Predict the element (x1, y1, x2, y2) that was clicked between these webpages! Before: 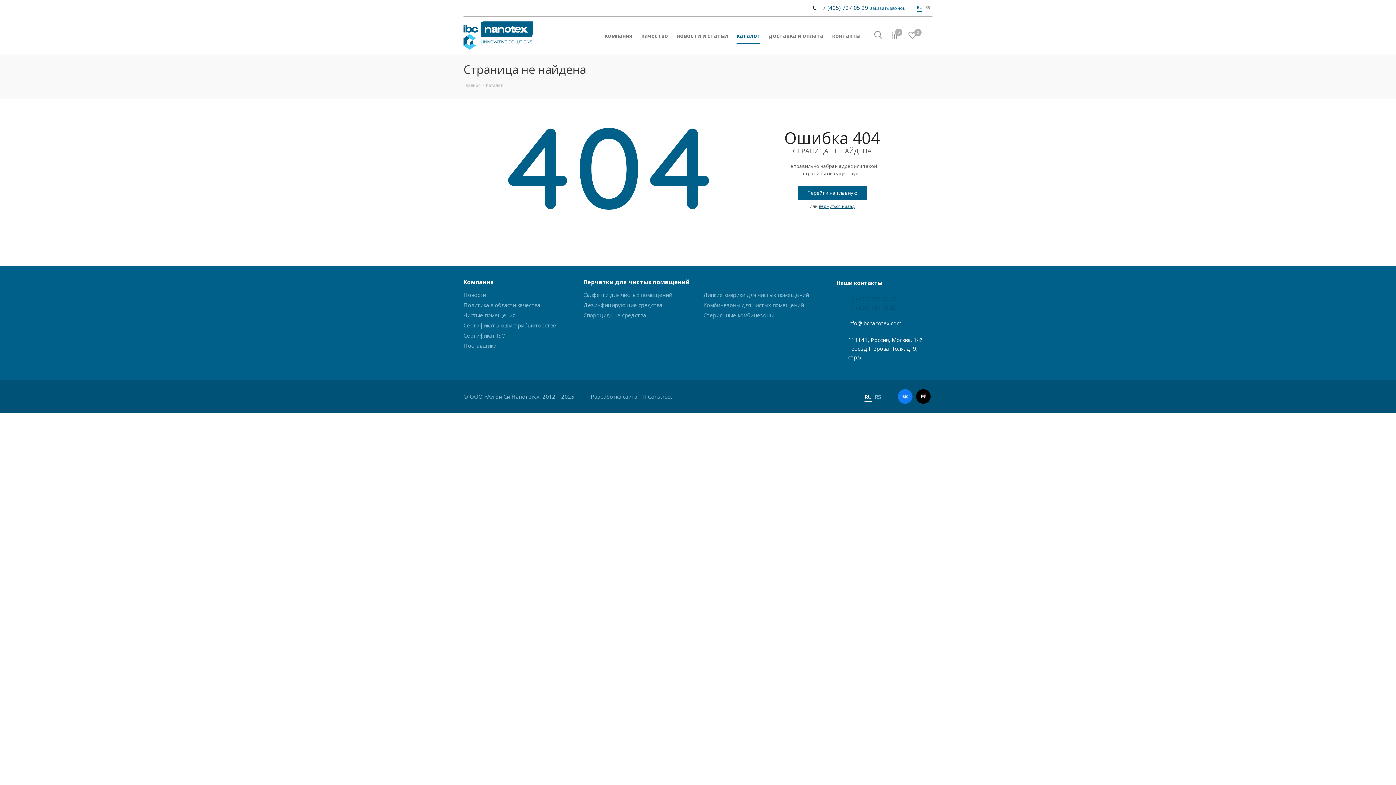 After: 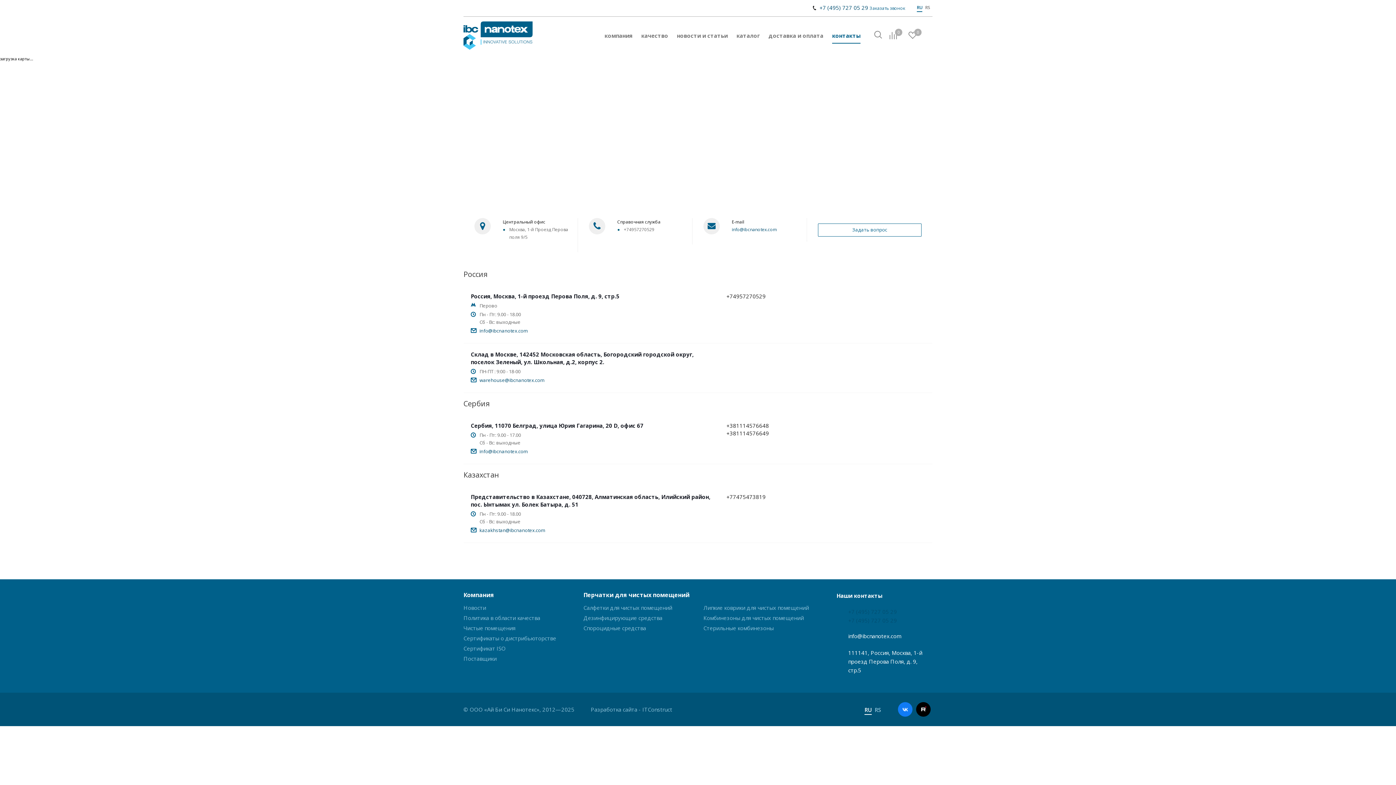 Action: bbox: (828, 27, 865, 43) label: контакты